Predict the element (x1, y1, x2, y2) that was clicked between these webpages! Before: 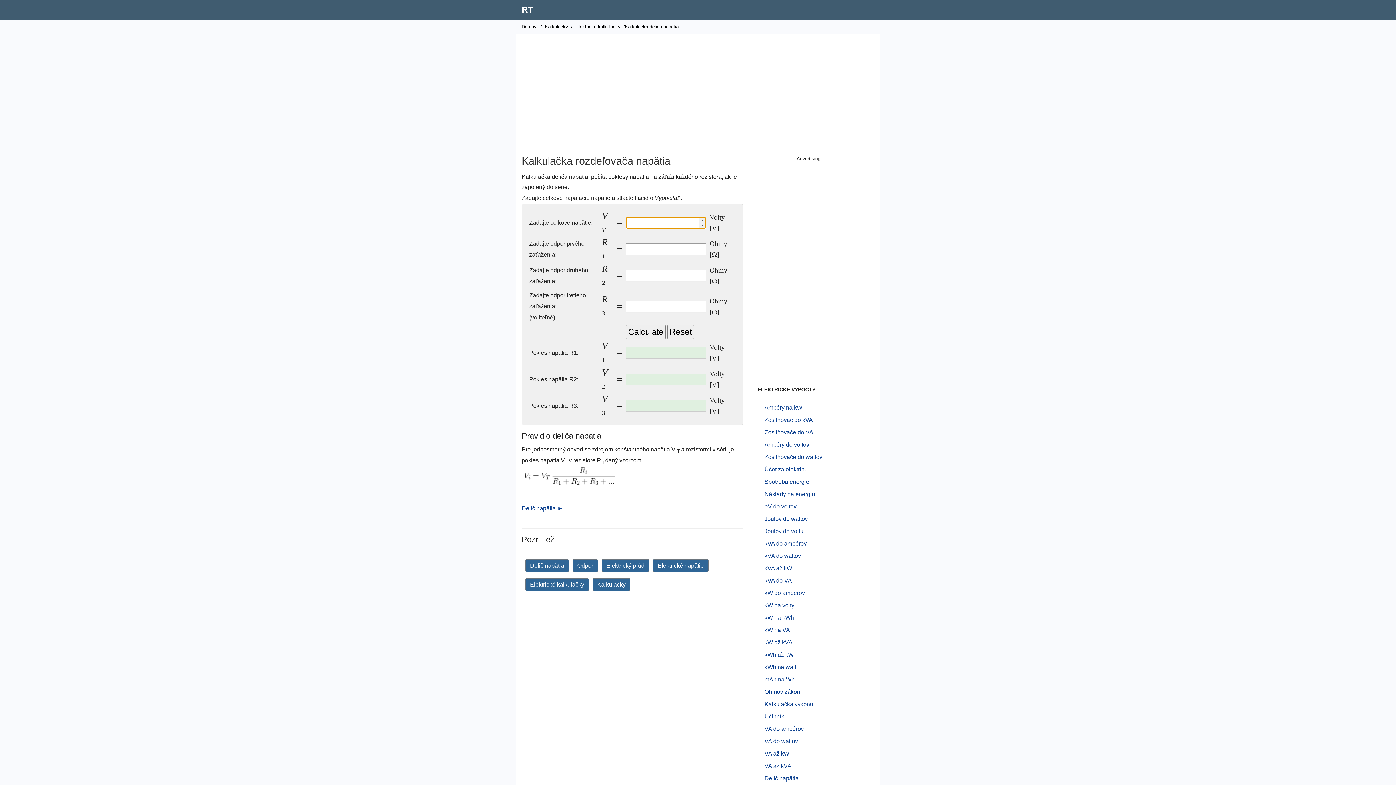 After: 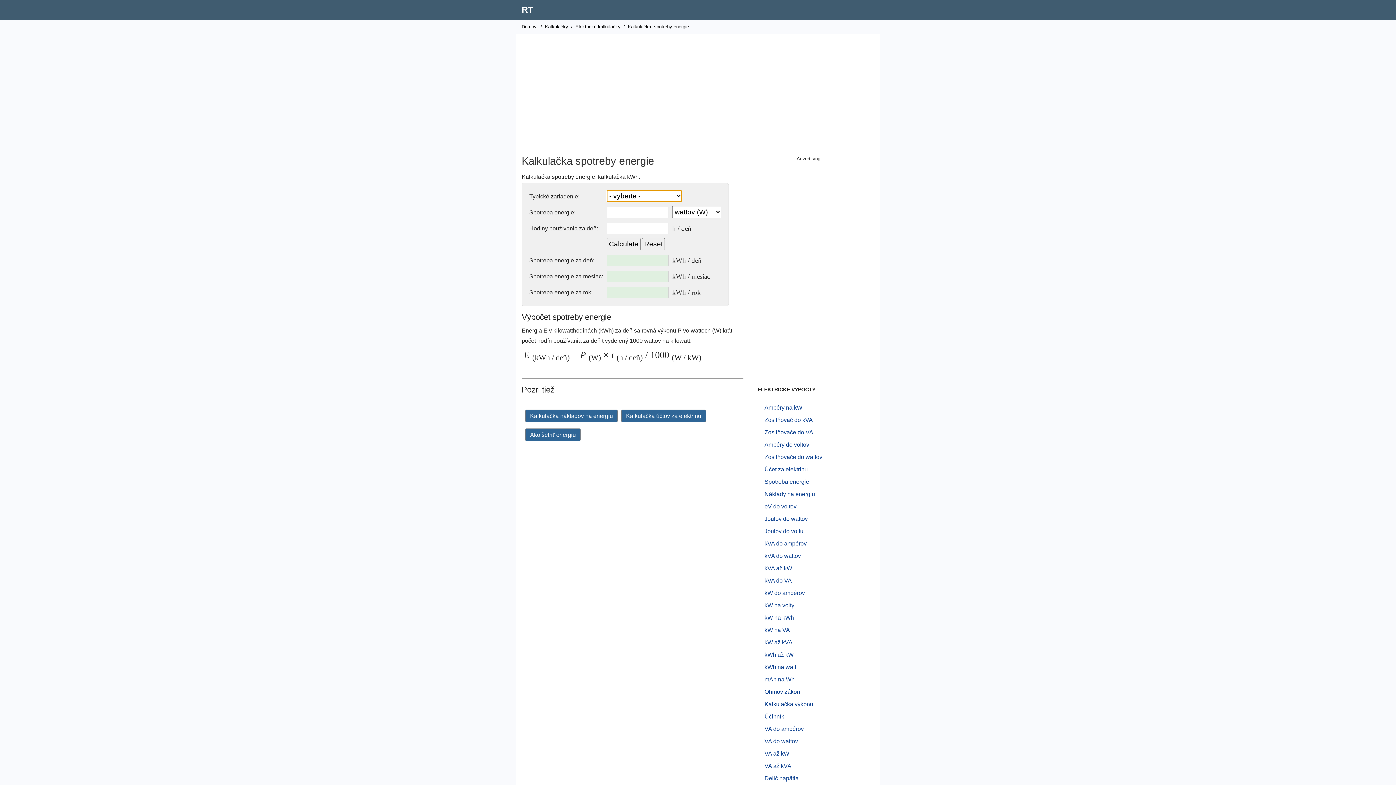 Action: bbox: (764, 478, 809, 485) label: Spotreba energie